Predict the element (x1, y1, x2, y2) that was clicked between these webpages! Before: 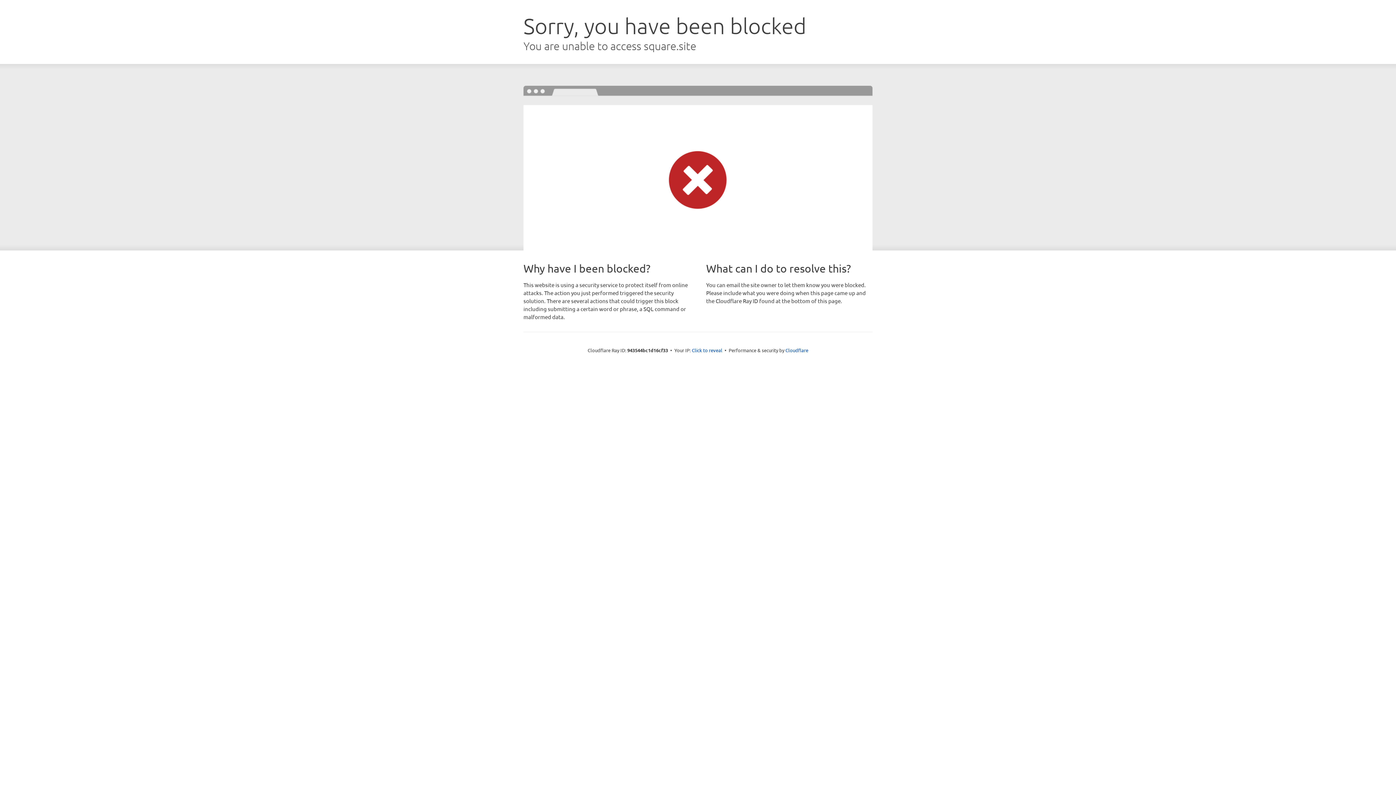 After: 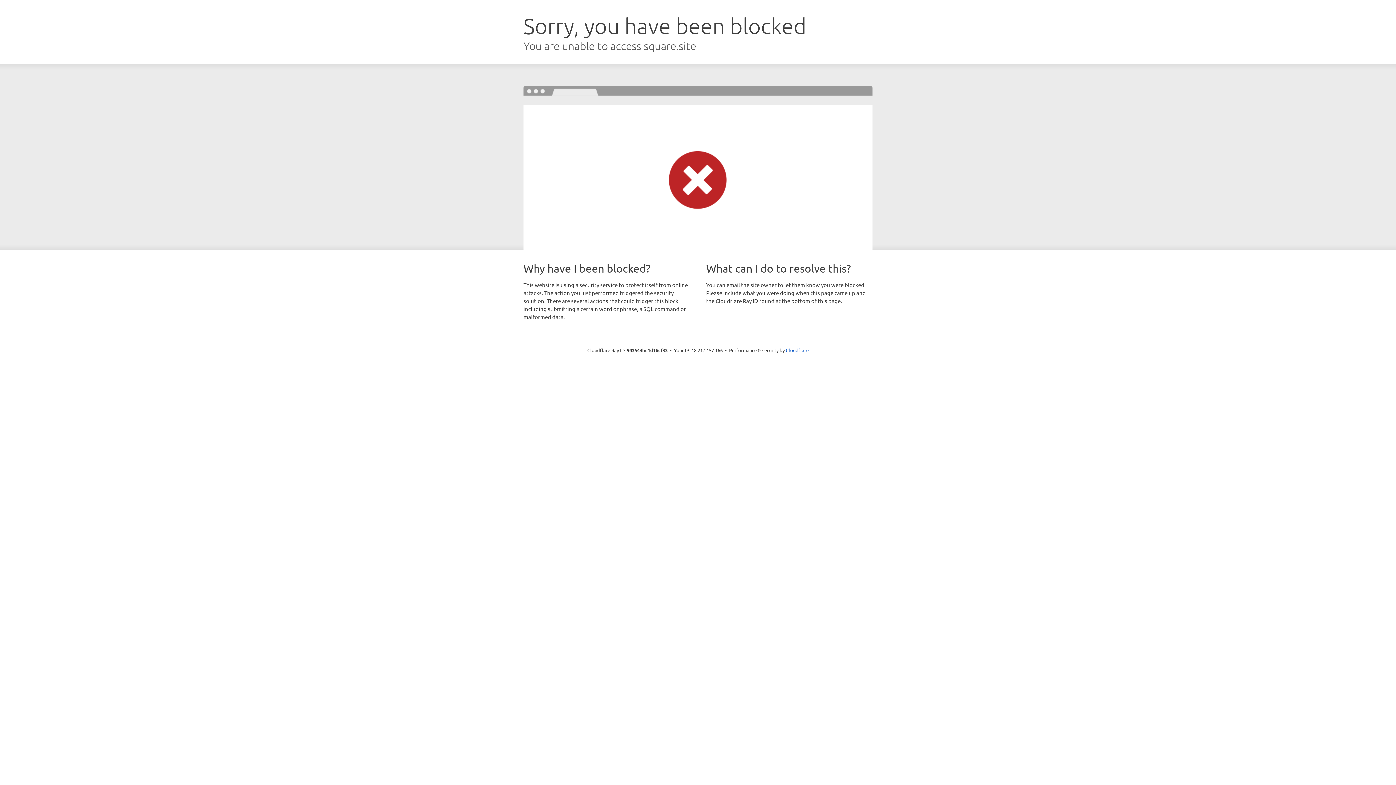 Action: label: Click to reveal bbox: (692, 346, 722, 353)